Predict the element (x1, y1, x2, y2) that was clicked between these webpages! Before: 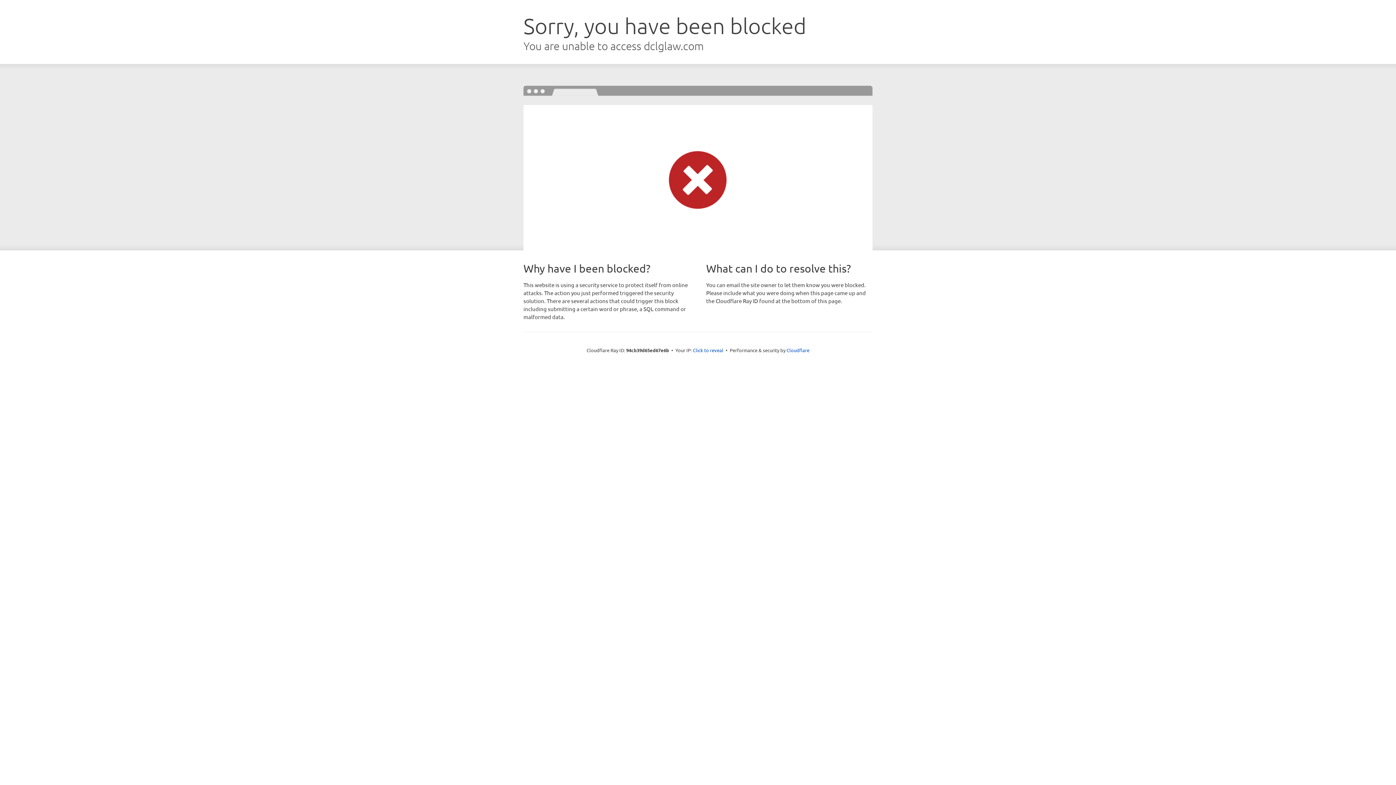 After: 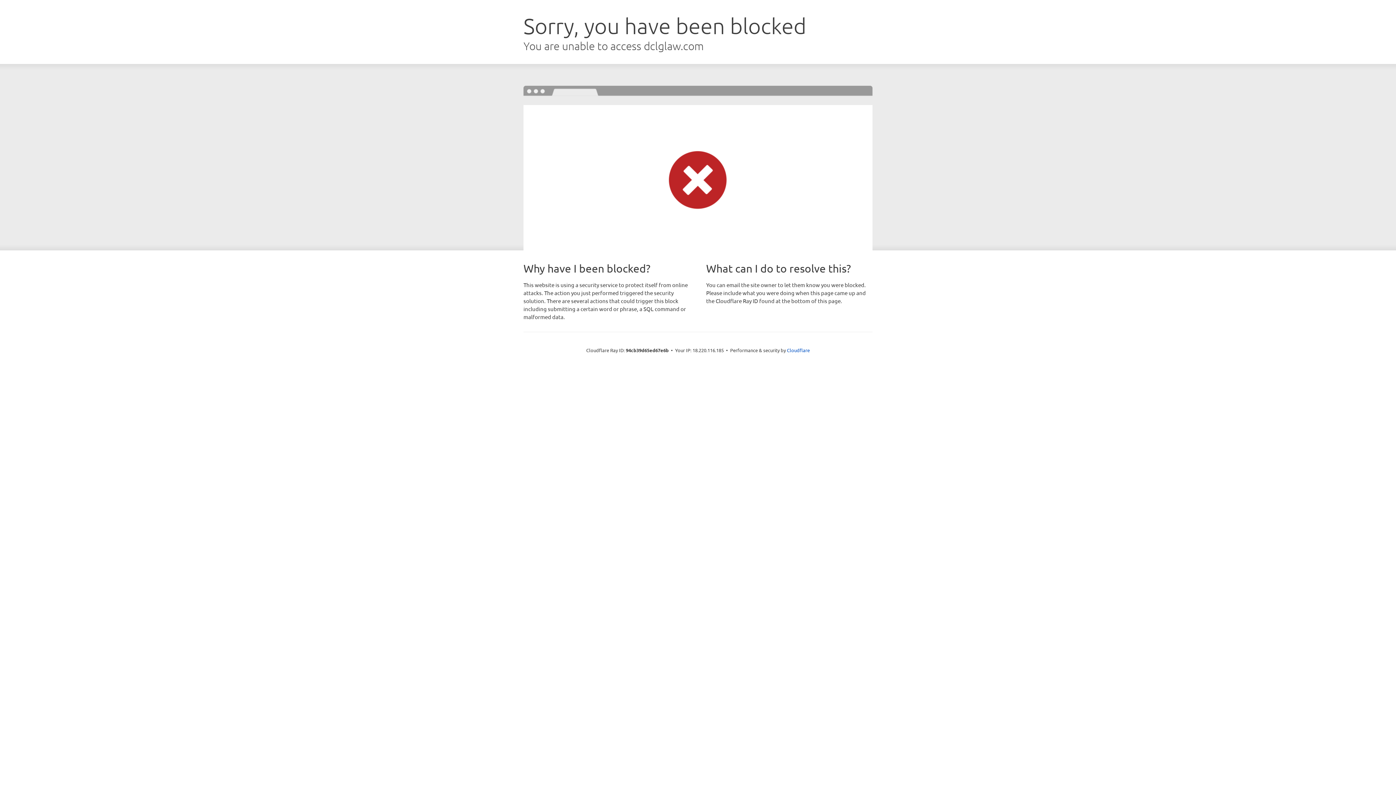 Action: bbox: (693, 346, 723, 353) label: Click to reveal